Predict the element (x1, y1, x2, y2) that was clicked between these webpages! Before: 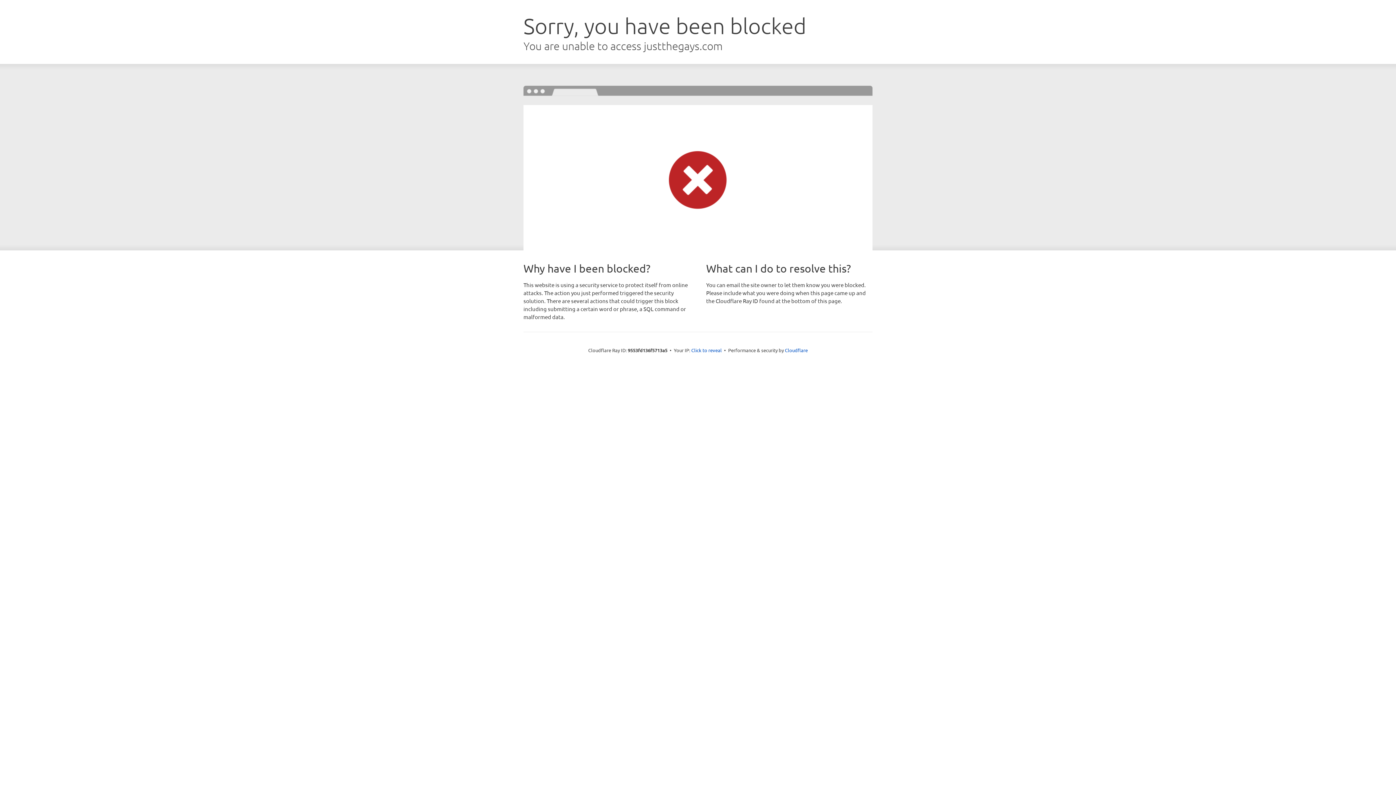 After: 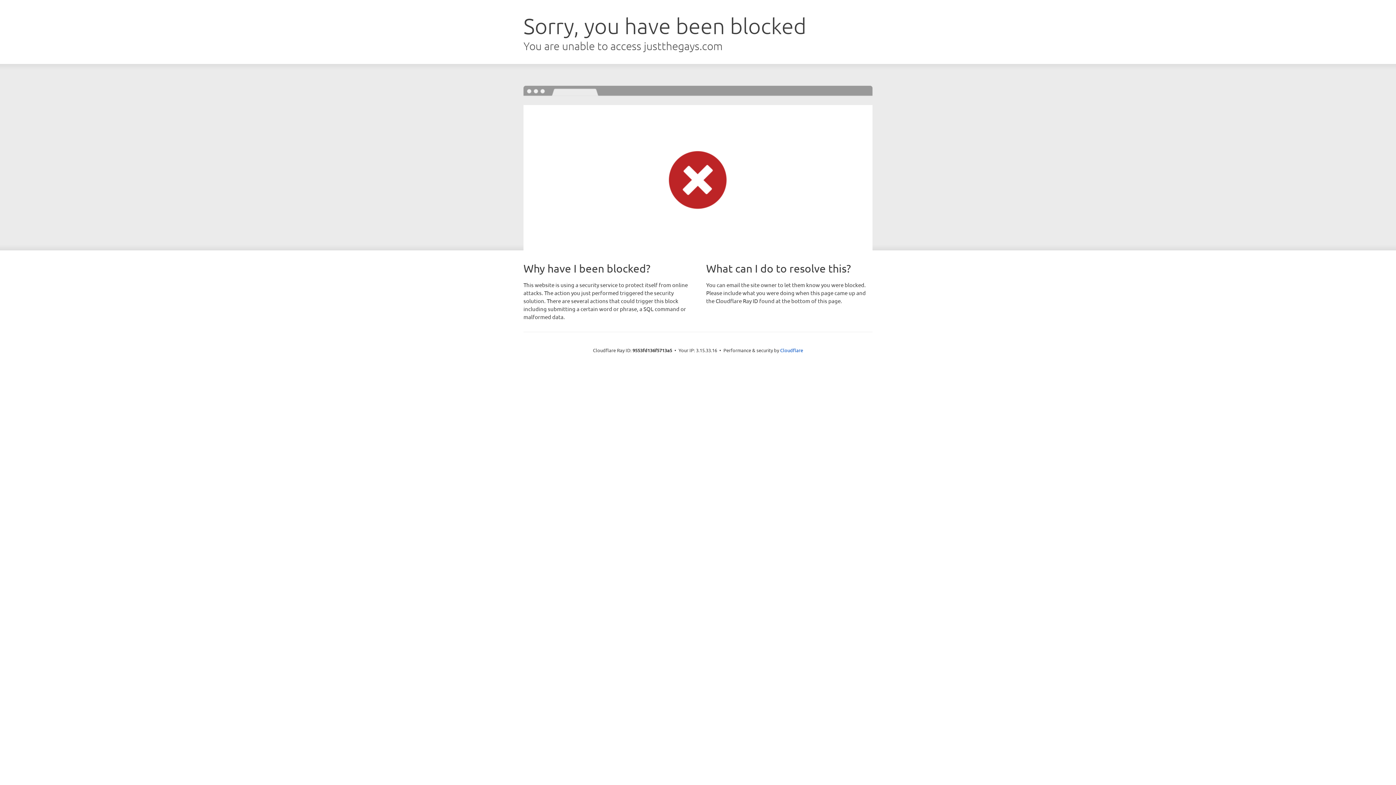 Action: bbox: (691, 346, 722, 353) label: Click to reveal